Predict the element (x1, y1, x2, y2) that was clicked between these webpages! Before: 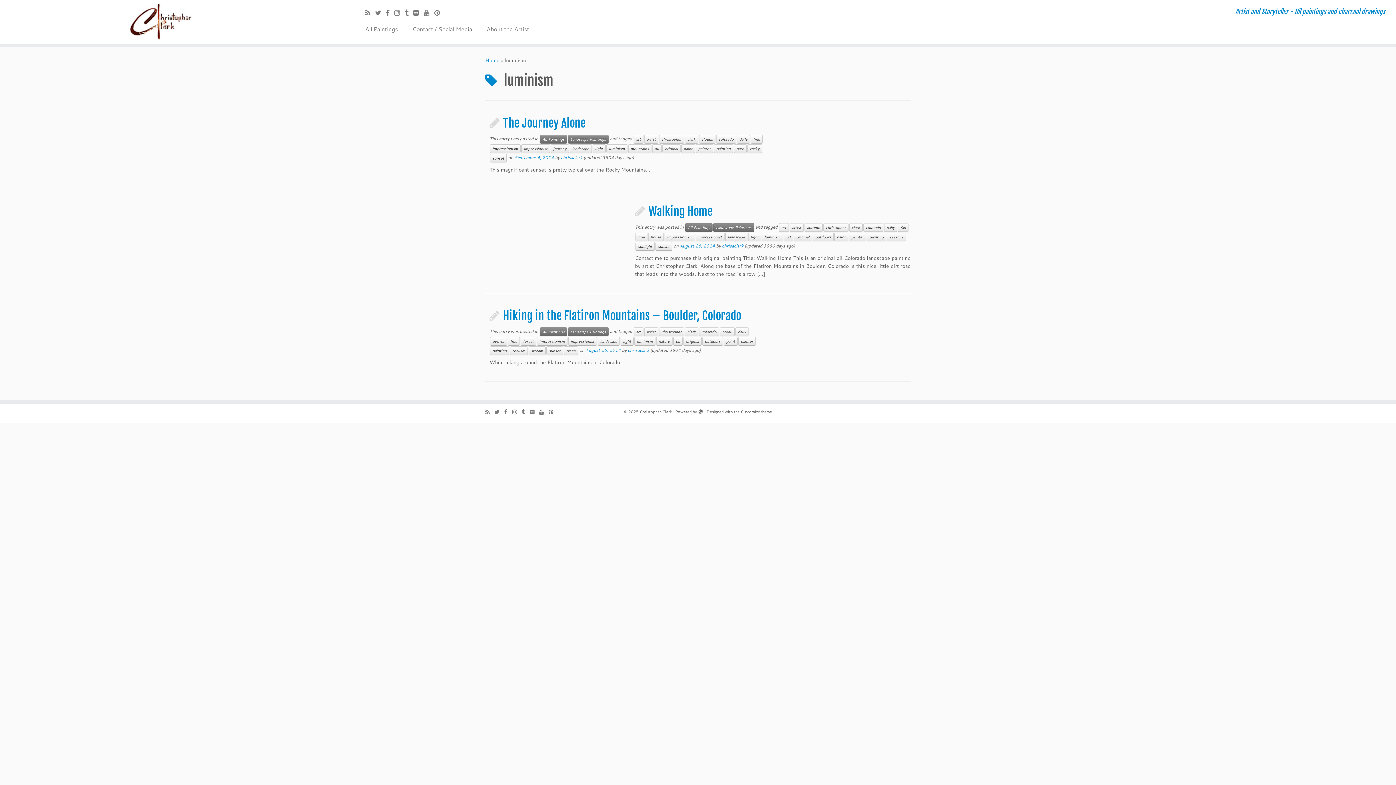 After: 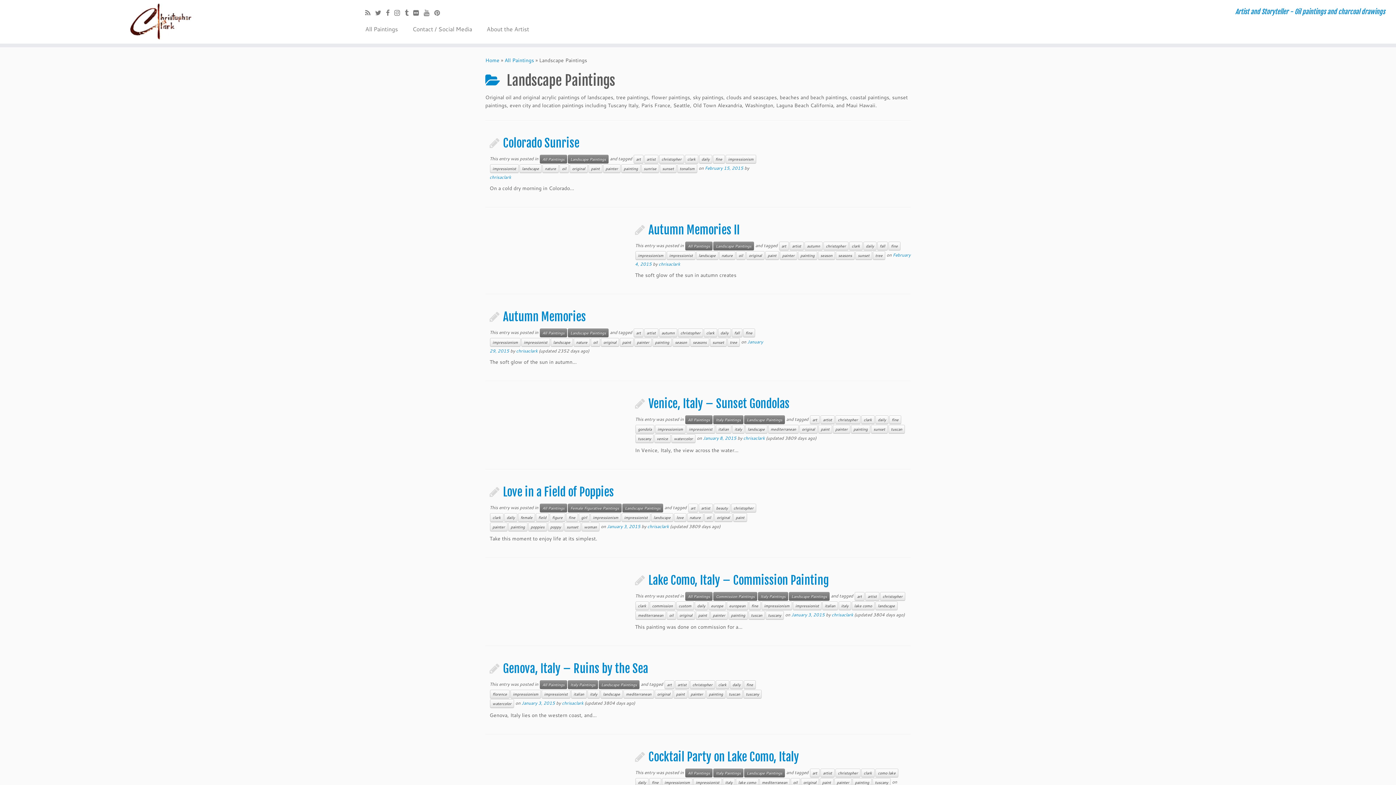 Action: bbox: (567, 134, 608, 143) label: Landscape Paintings